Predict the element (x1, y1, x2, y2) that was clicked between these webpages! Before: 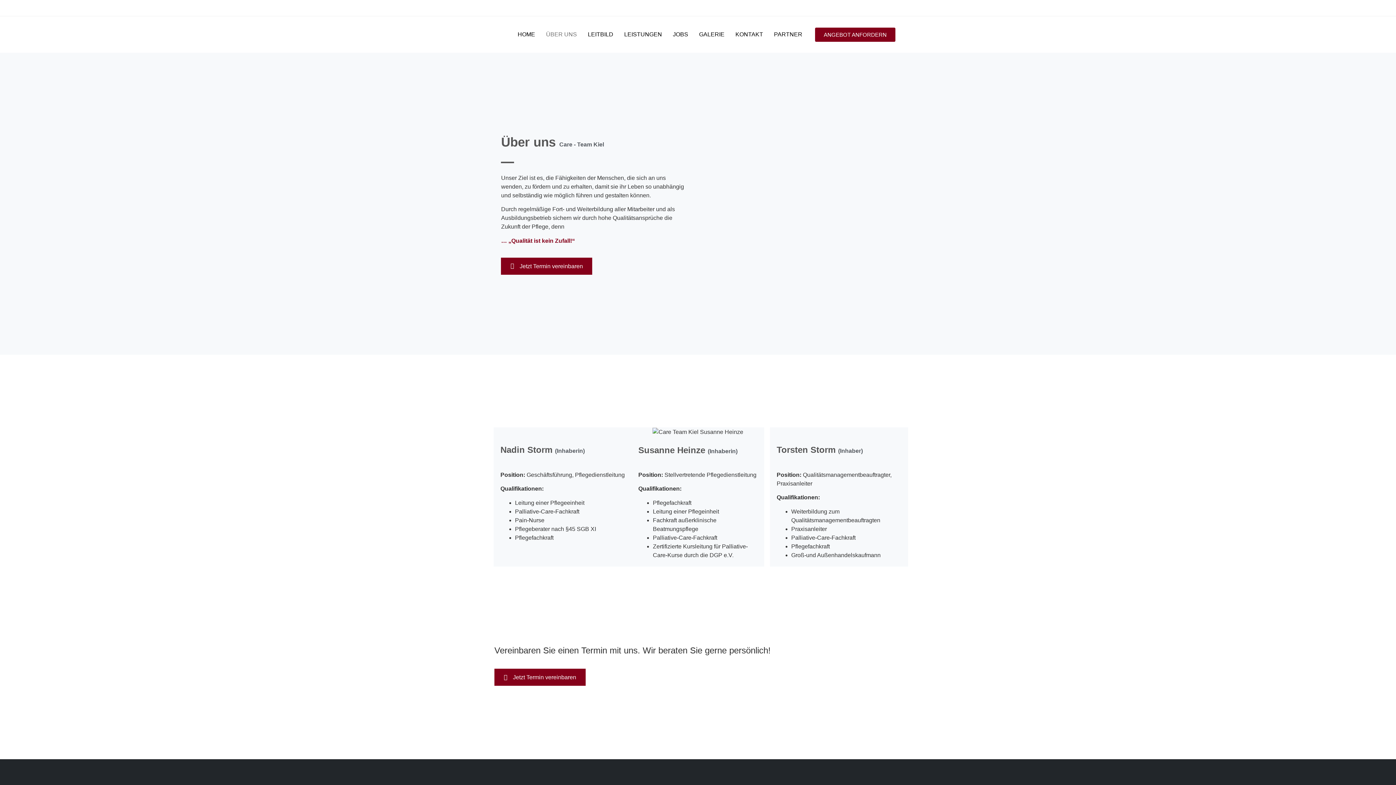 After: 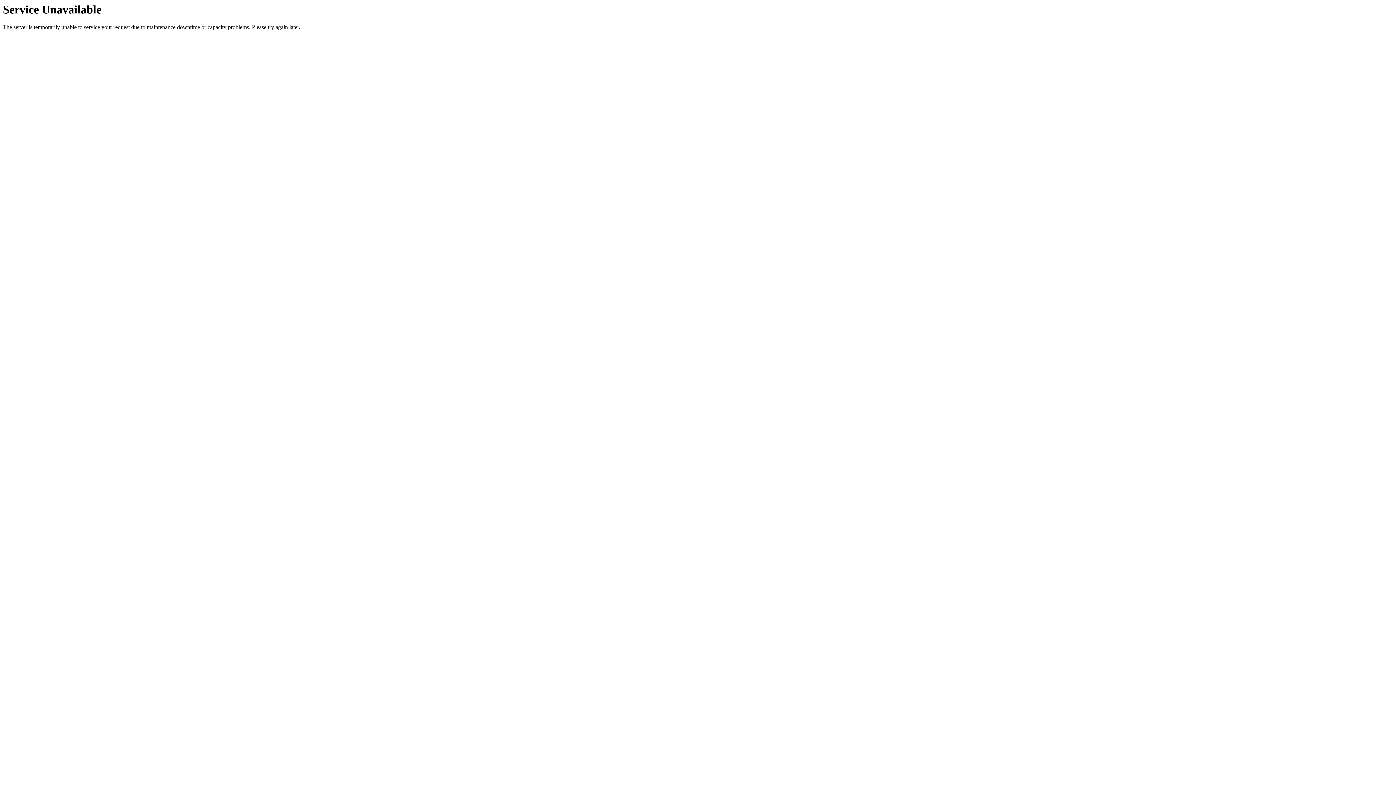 Action: bbox: (494, 669, 585, 686) label: Jetzt Termin vereinbaren